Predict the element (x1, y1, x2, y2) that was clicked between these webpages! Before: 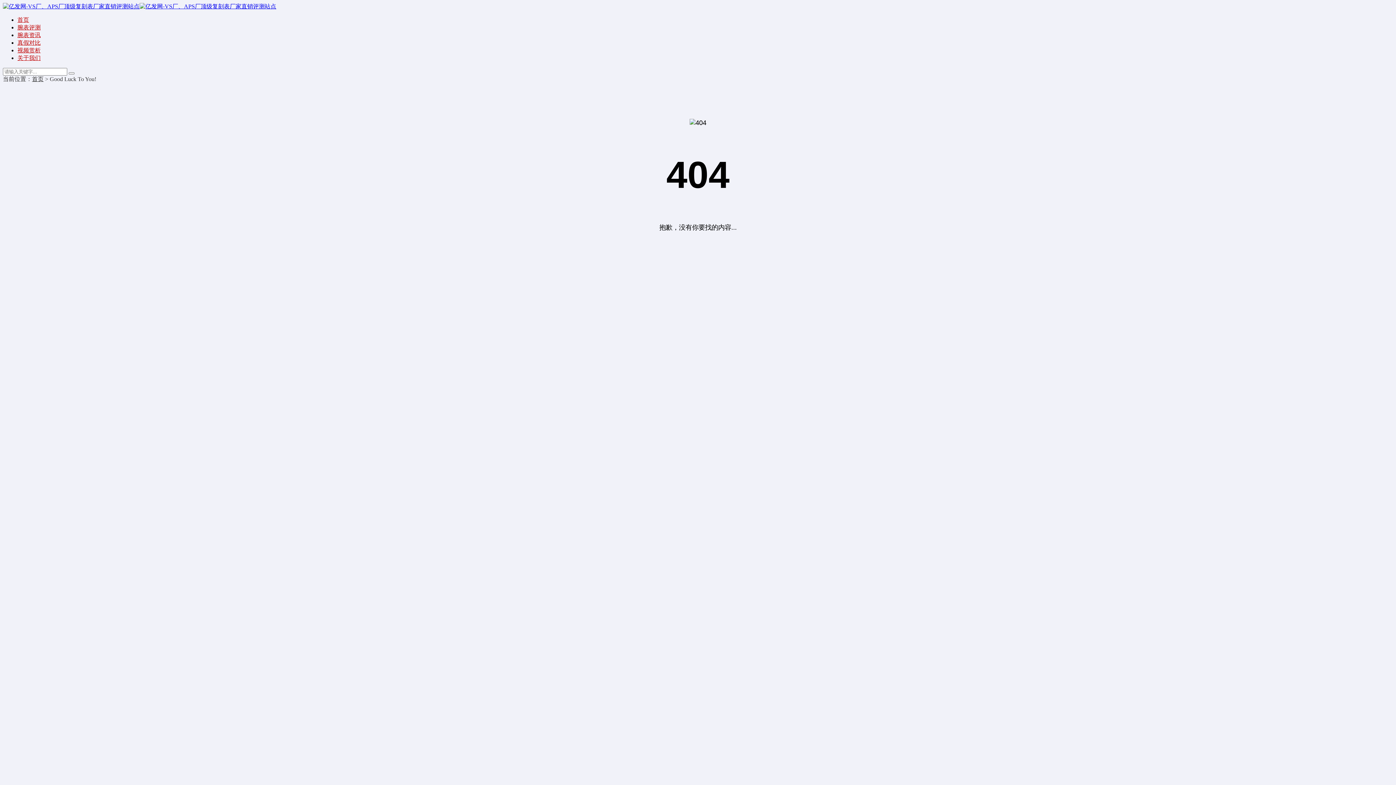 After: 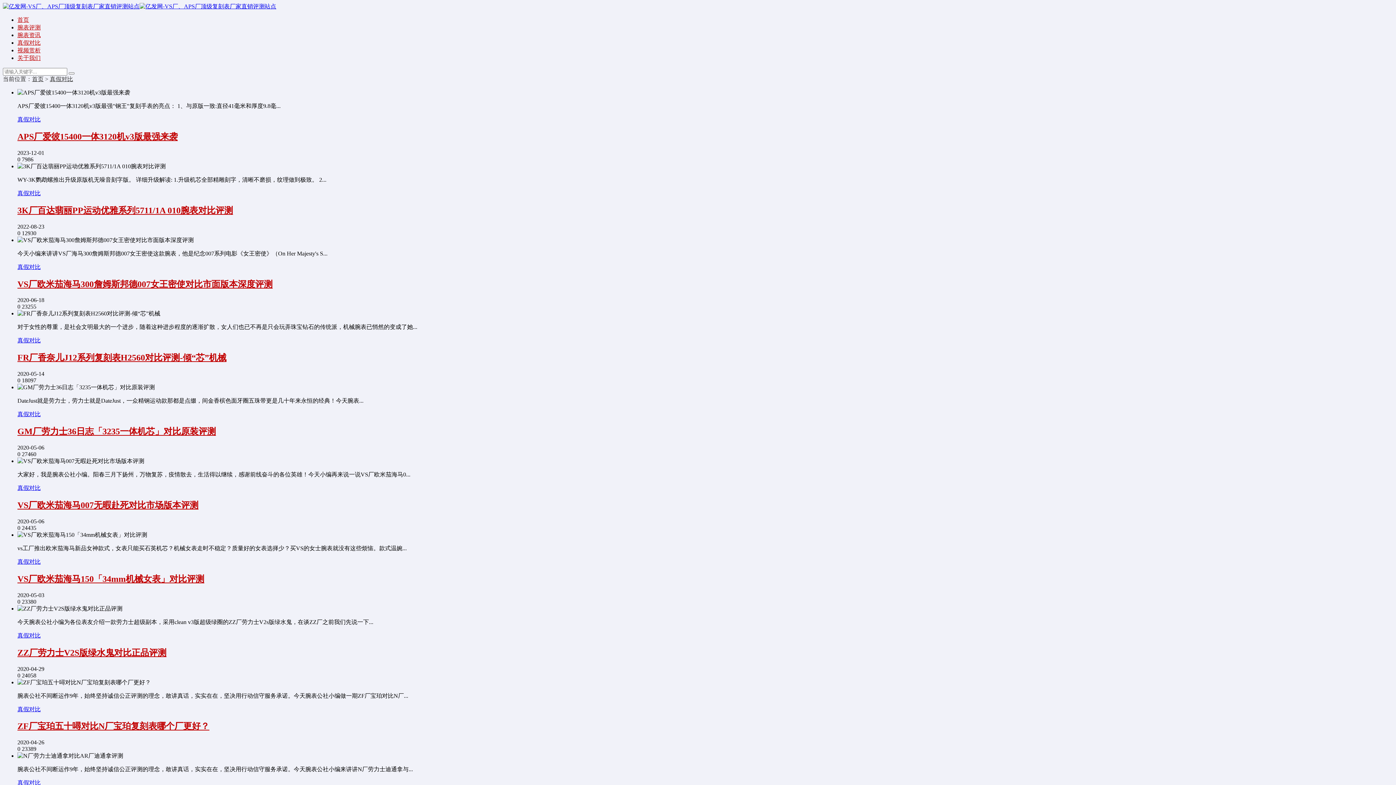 Action: label: 真假对比 bbox: (17, 39, 40, 45)